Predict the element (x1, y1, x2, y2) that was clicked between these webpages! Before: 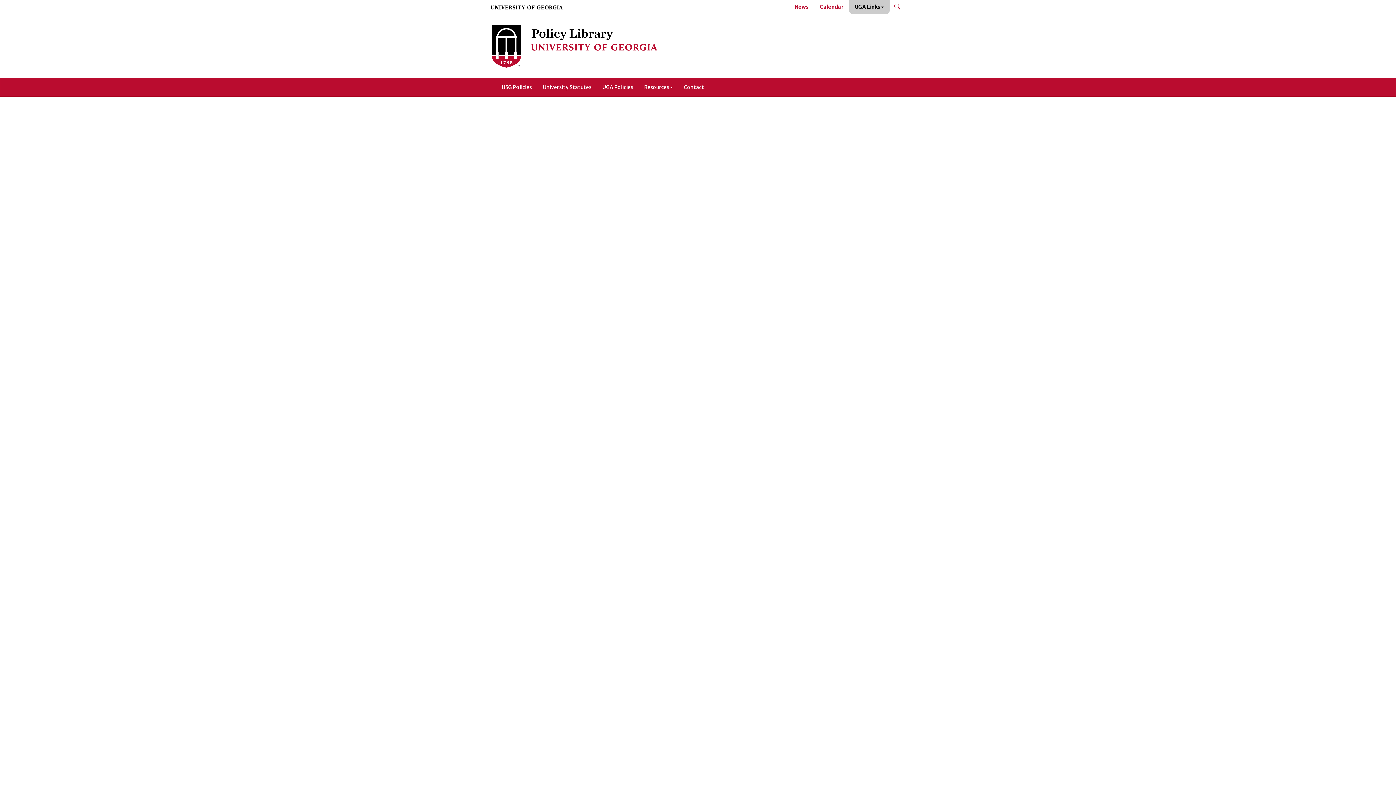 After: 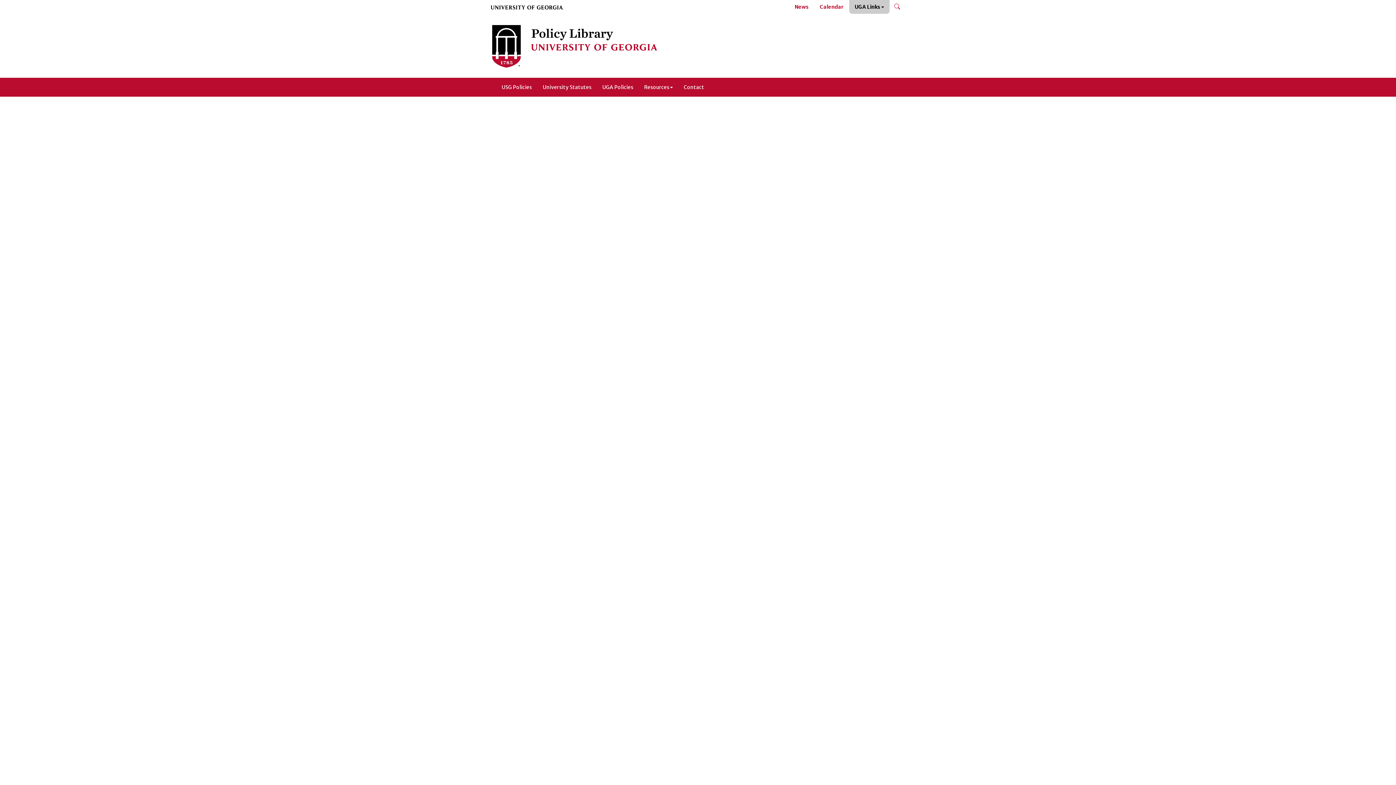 Action: label: UGA Policies bbox: (597, 78, 638, 96)